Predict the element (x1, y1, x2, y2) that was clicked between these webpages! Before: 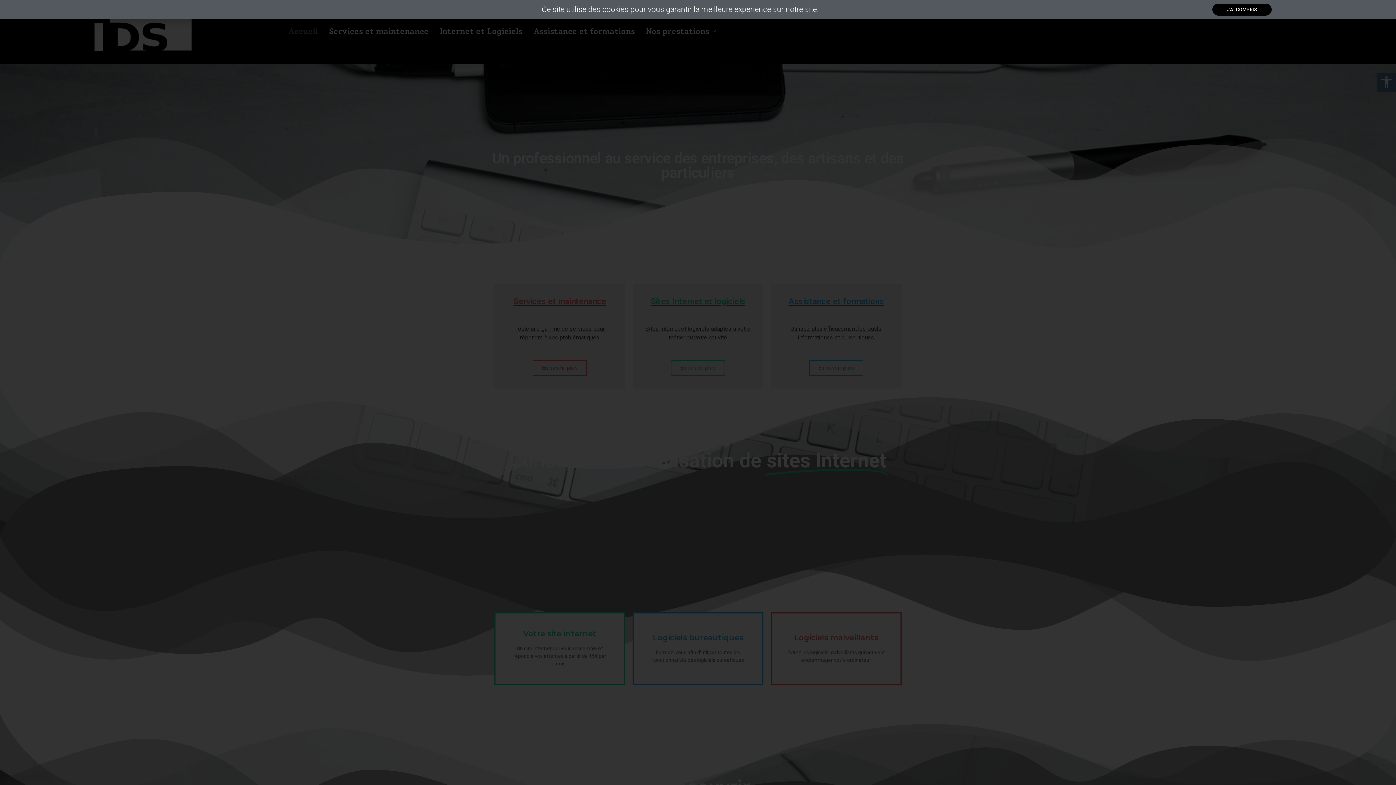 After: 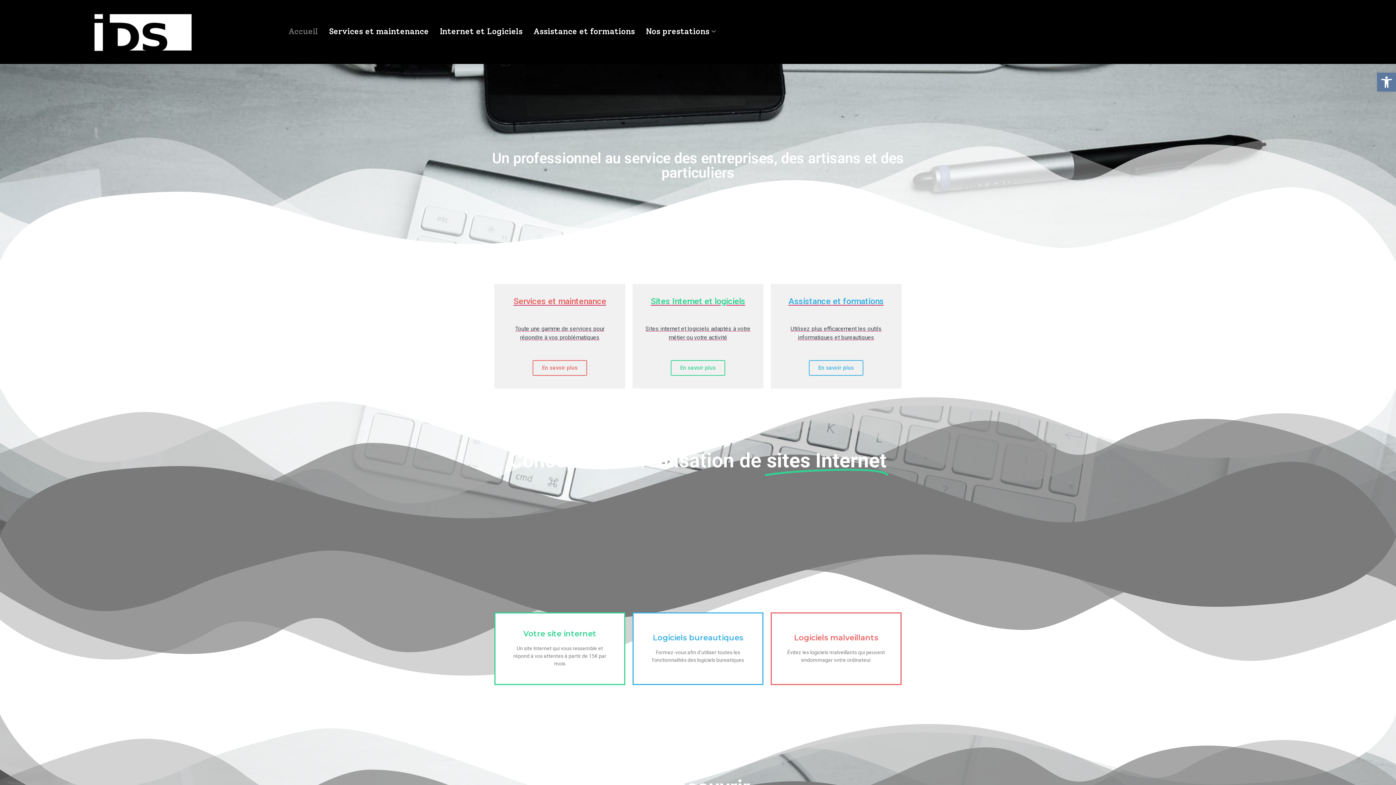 Action: bbox: (1212, 3, 1271, 15) label: J'AI COMPRIS